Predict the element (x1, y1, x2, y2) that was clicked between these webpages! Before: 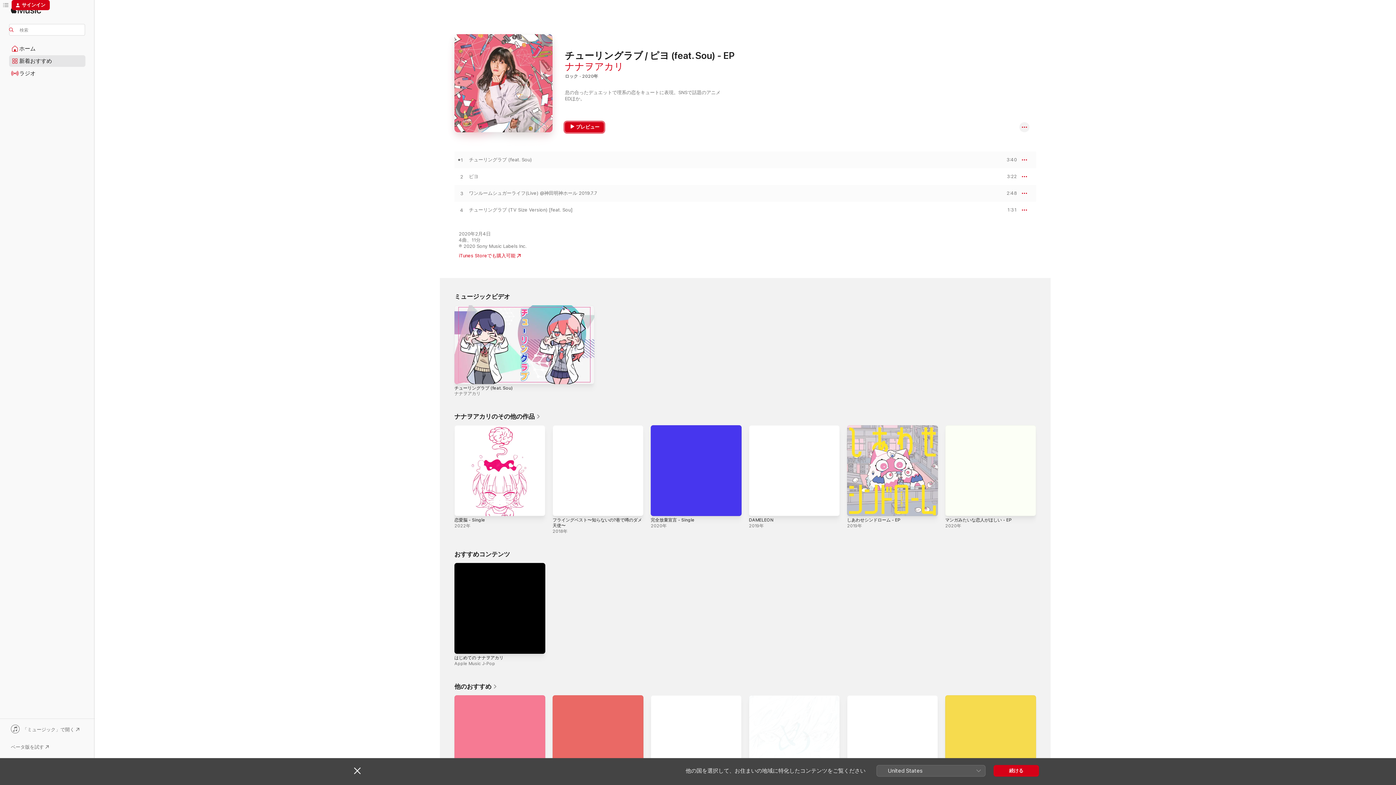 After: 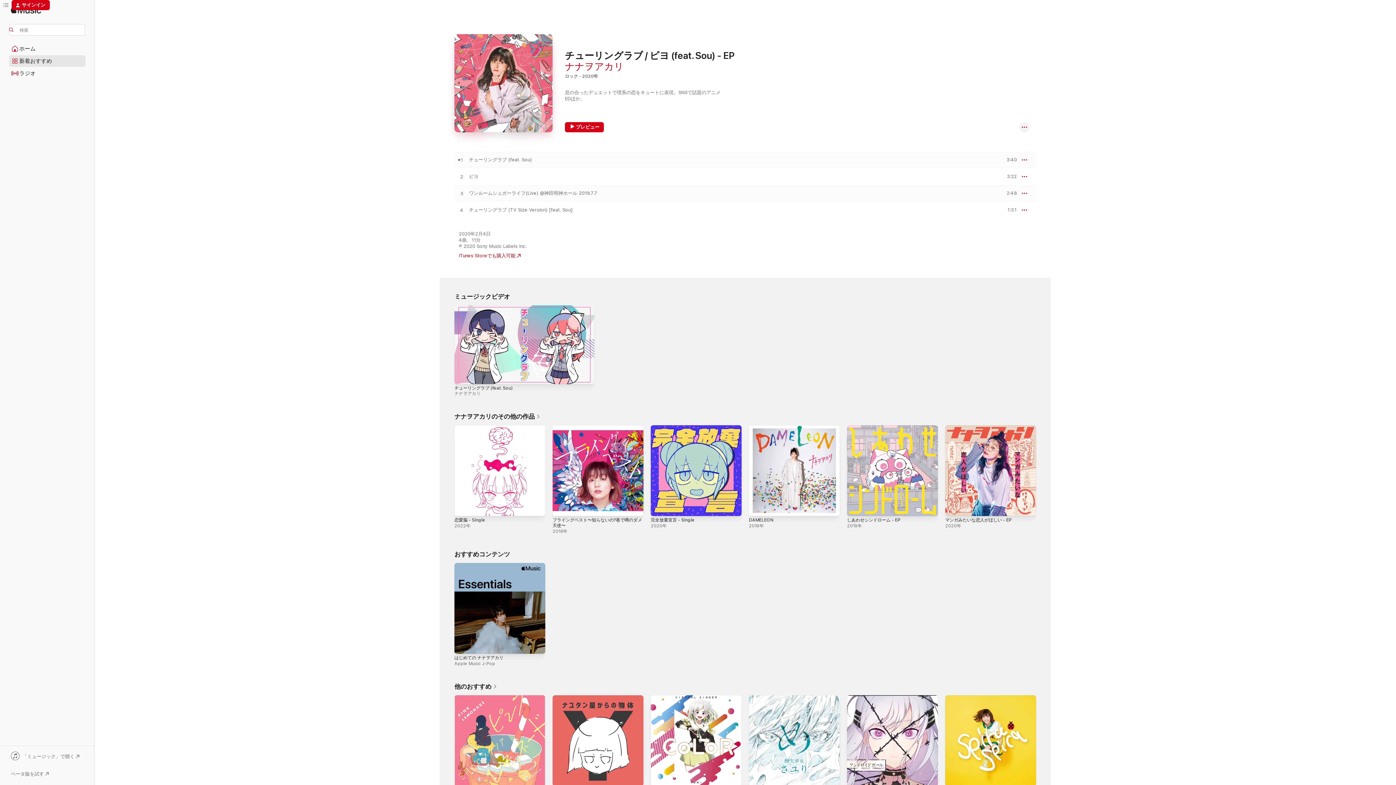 Action: bbox: (354, 767, 360, 774) label: 閉じる